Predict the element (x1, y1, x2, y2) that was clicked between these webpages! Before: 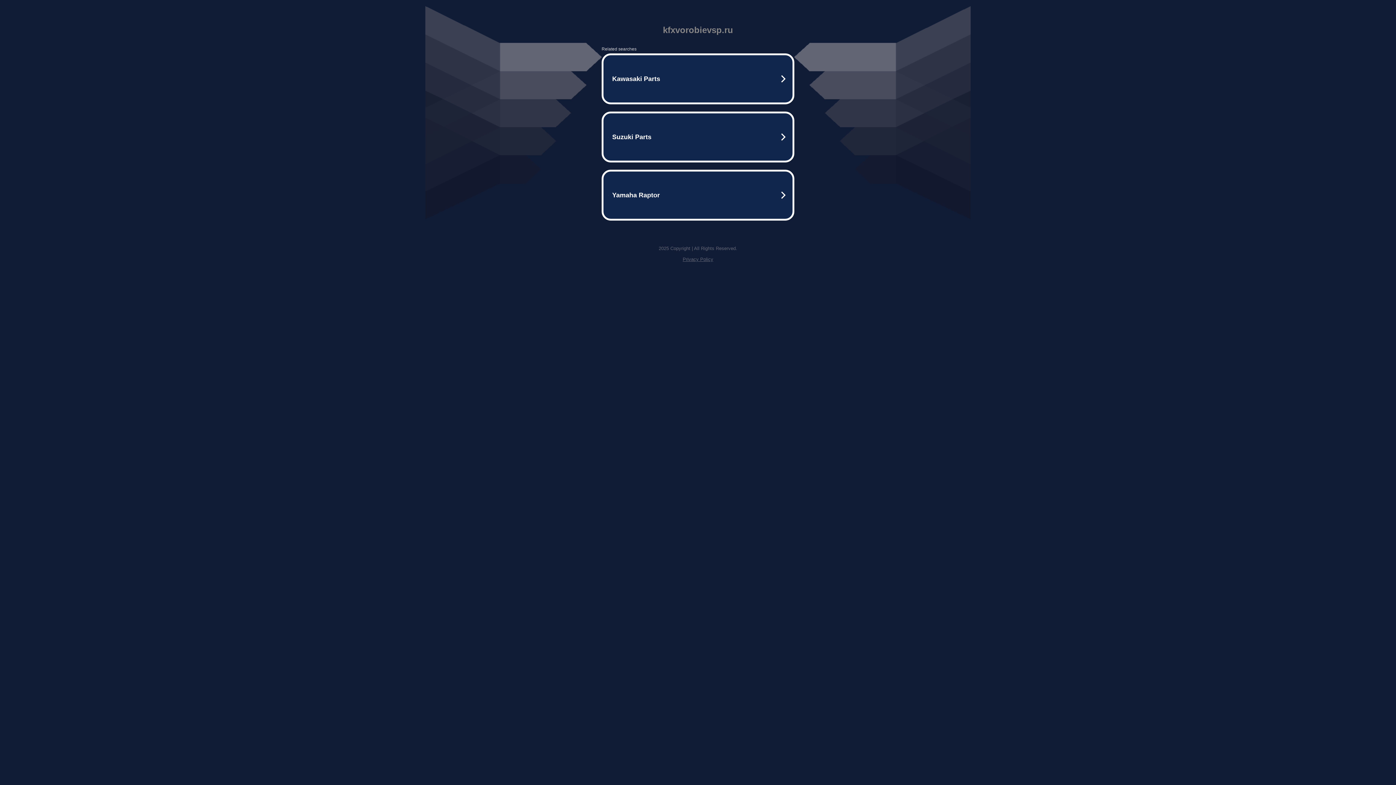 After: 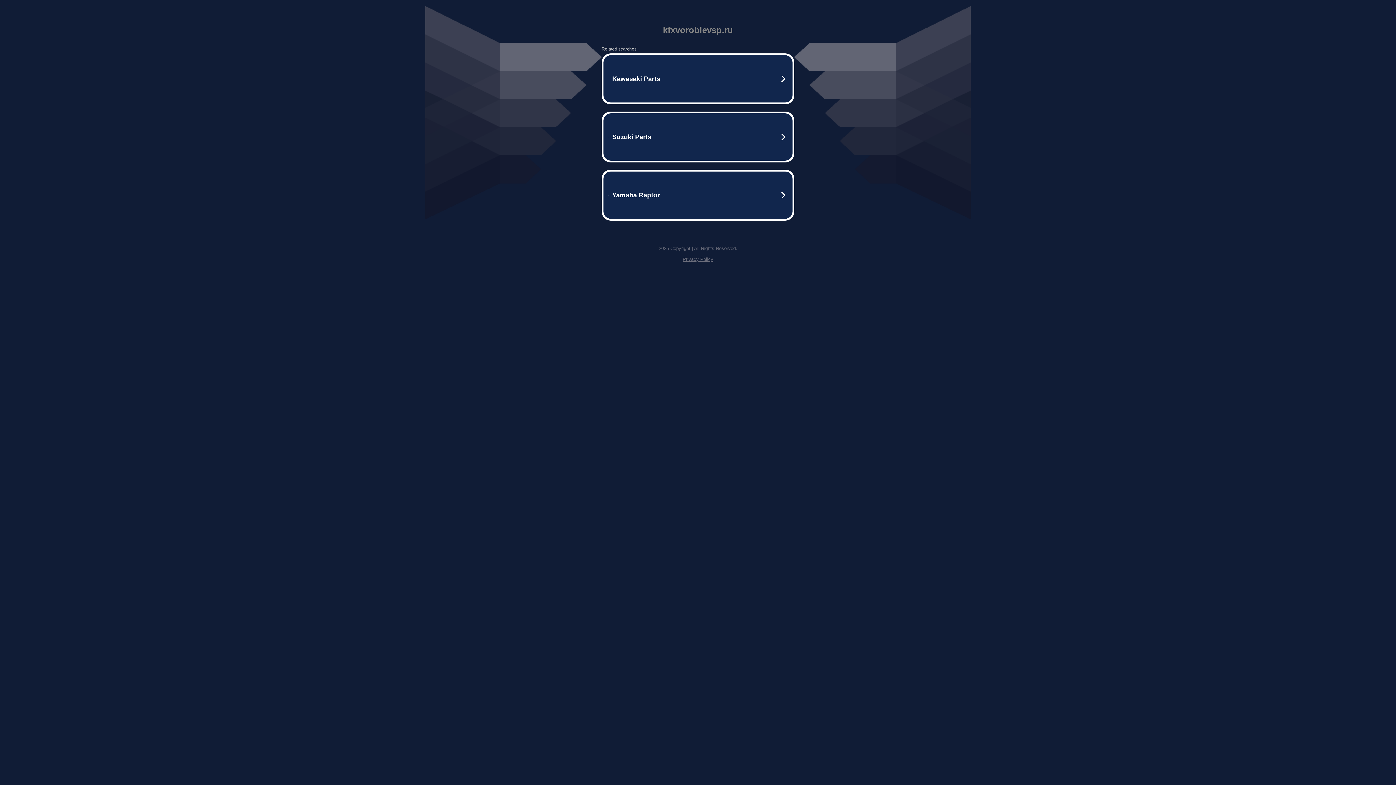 Action: label: Privacy Policy bbox: (682, 256, 713, 262)